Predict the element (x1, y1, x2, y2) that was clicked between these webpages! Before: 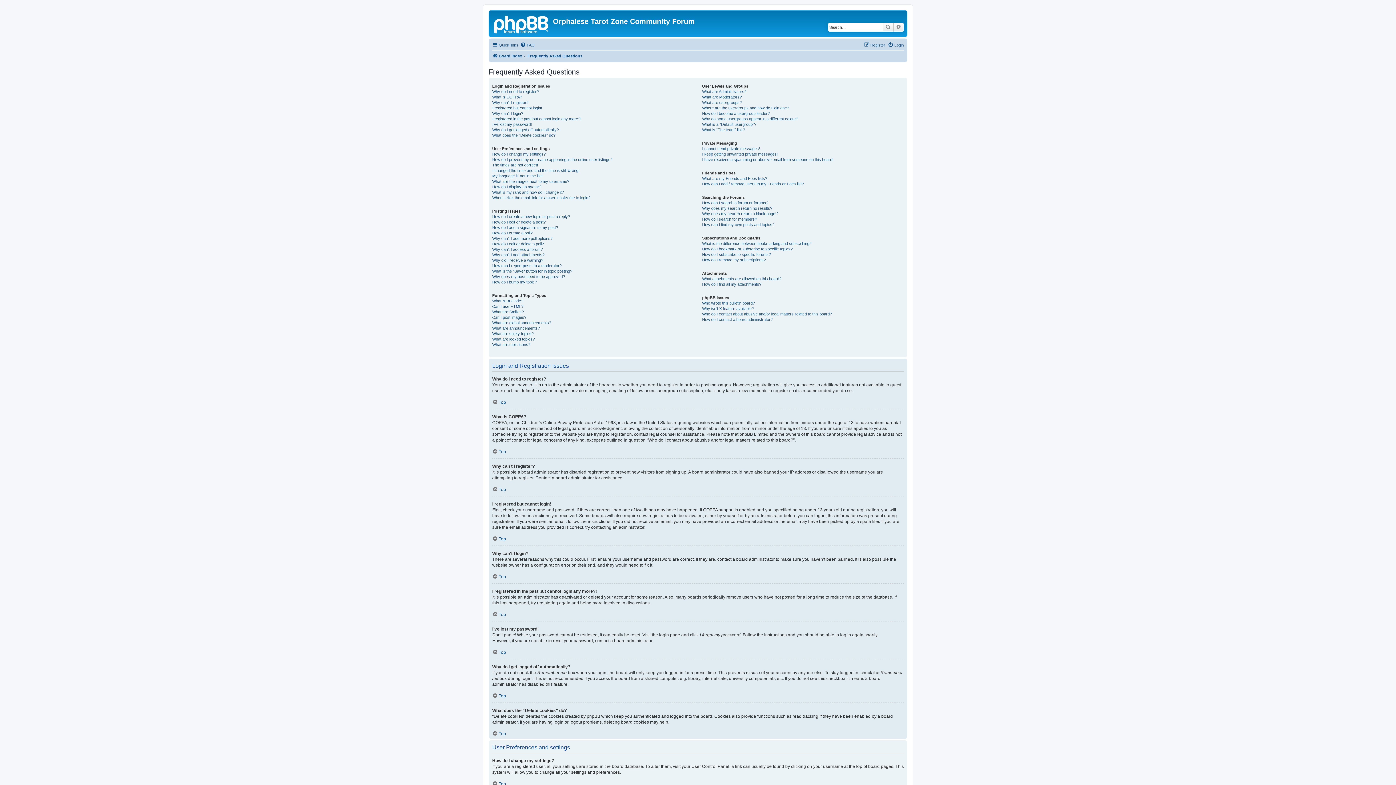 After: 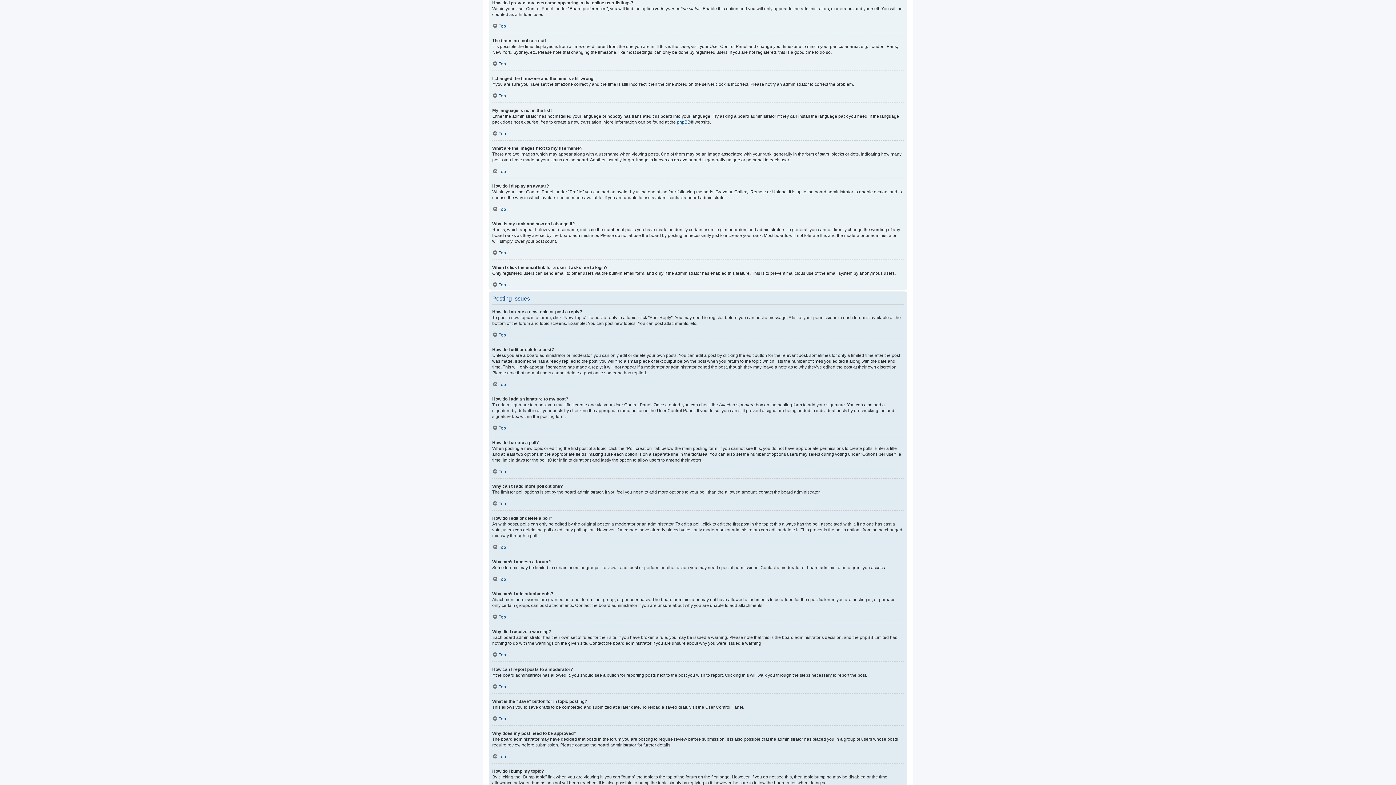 Action: label: How do I prevent my username appearing in the online user listings? bbox: (492, 157, 612, 162)